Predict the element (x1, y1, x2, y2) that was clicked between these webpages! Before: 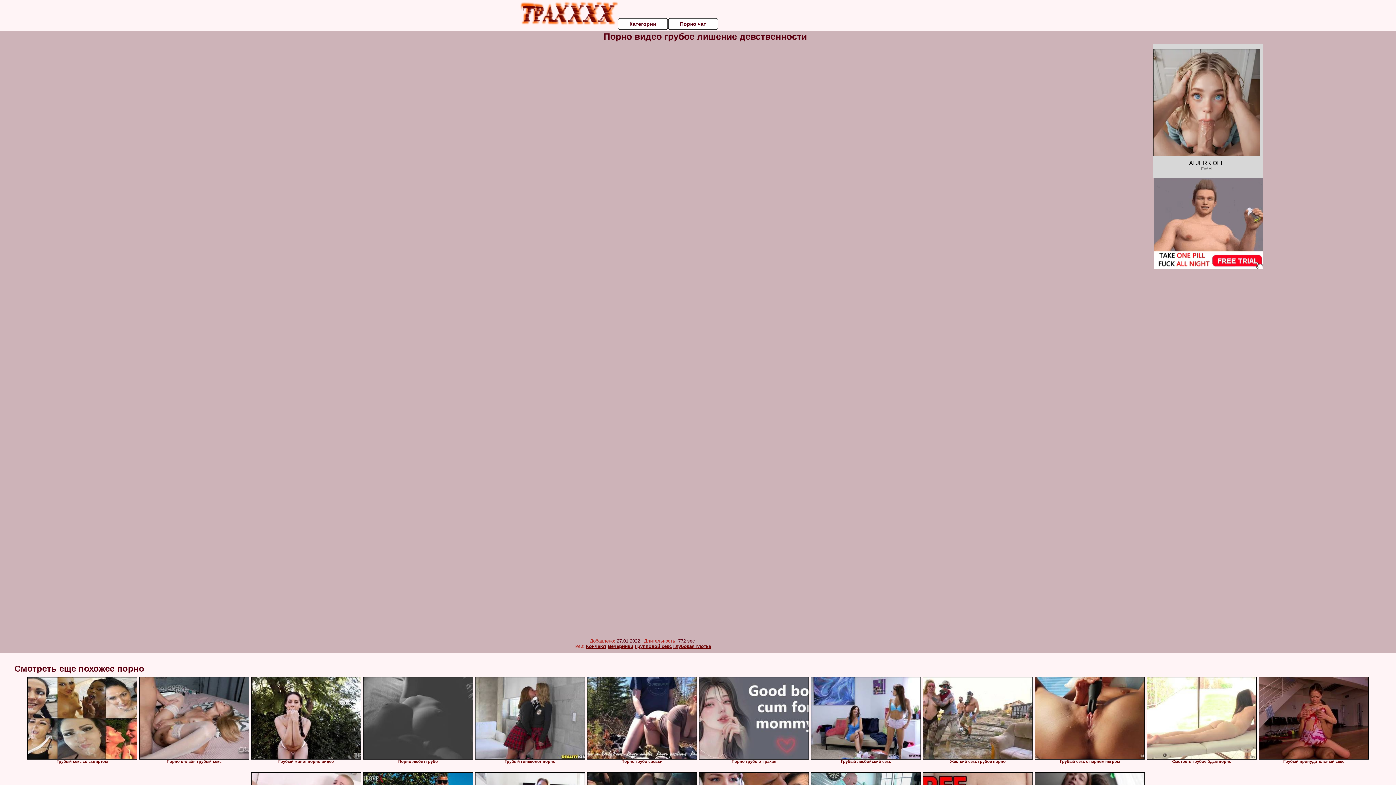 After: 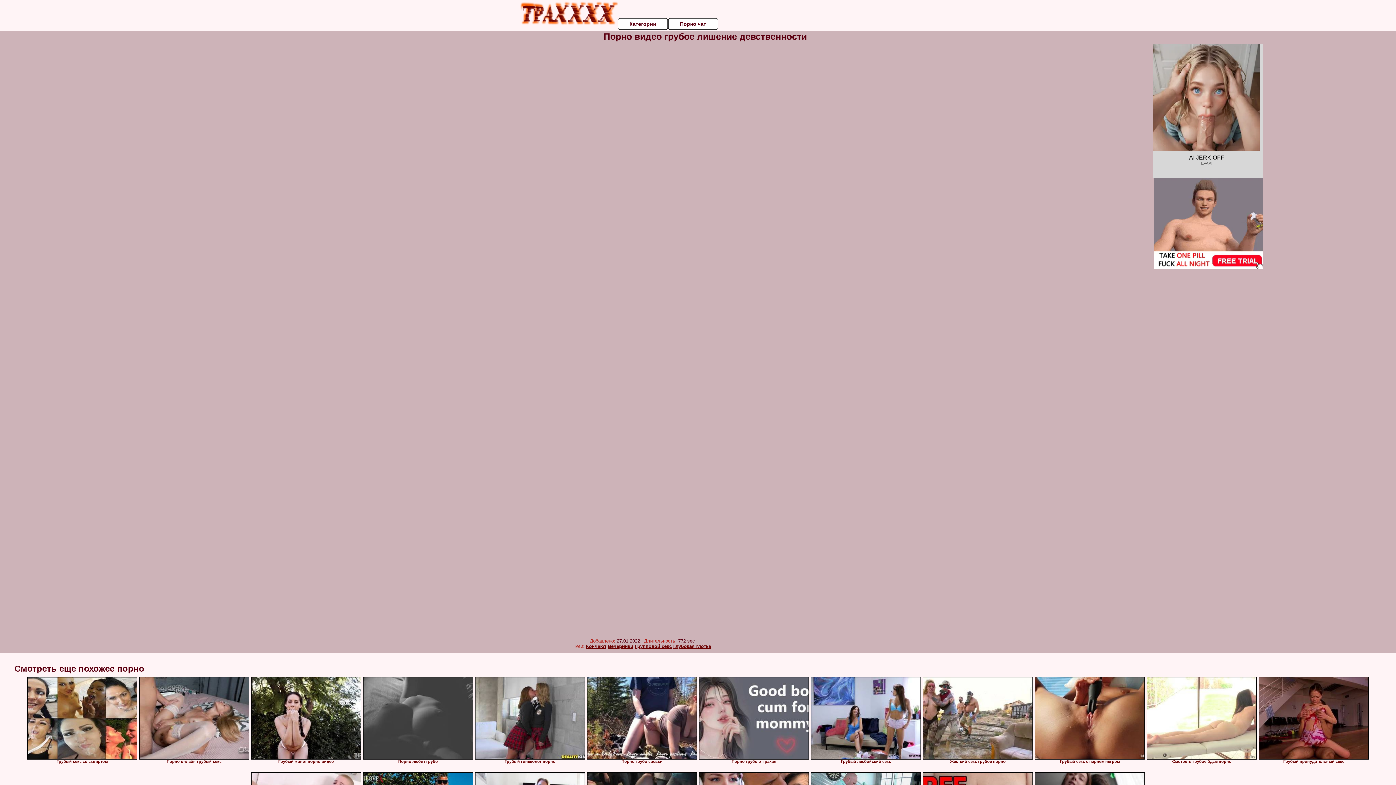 Action: bbox: (1153, 49, 1260, 189) label: AI JERK OFF
EVA AI